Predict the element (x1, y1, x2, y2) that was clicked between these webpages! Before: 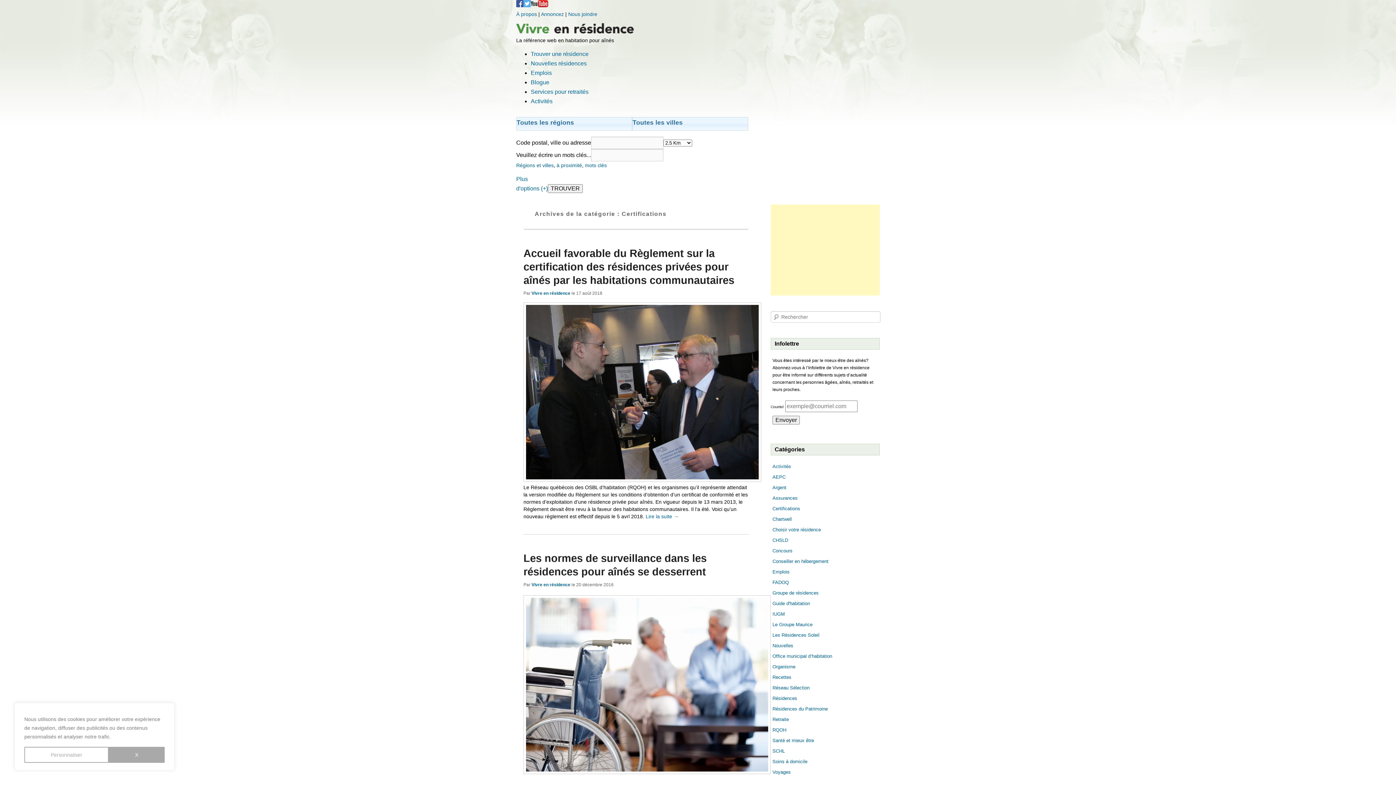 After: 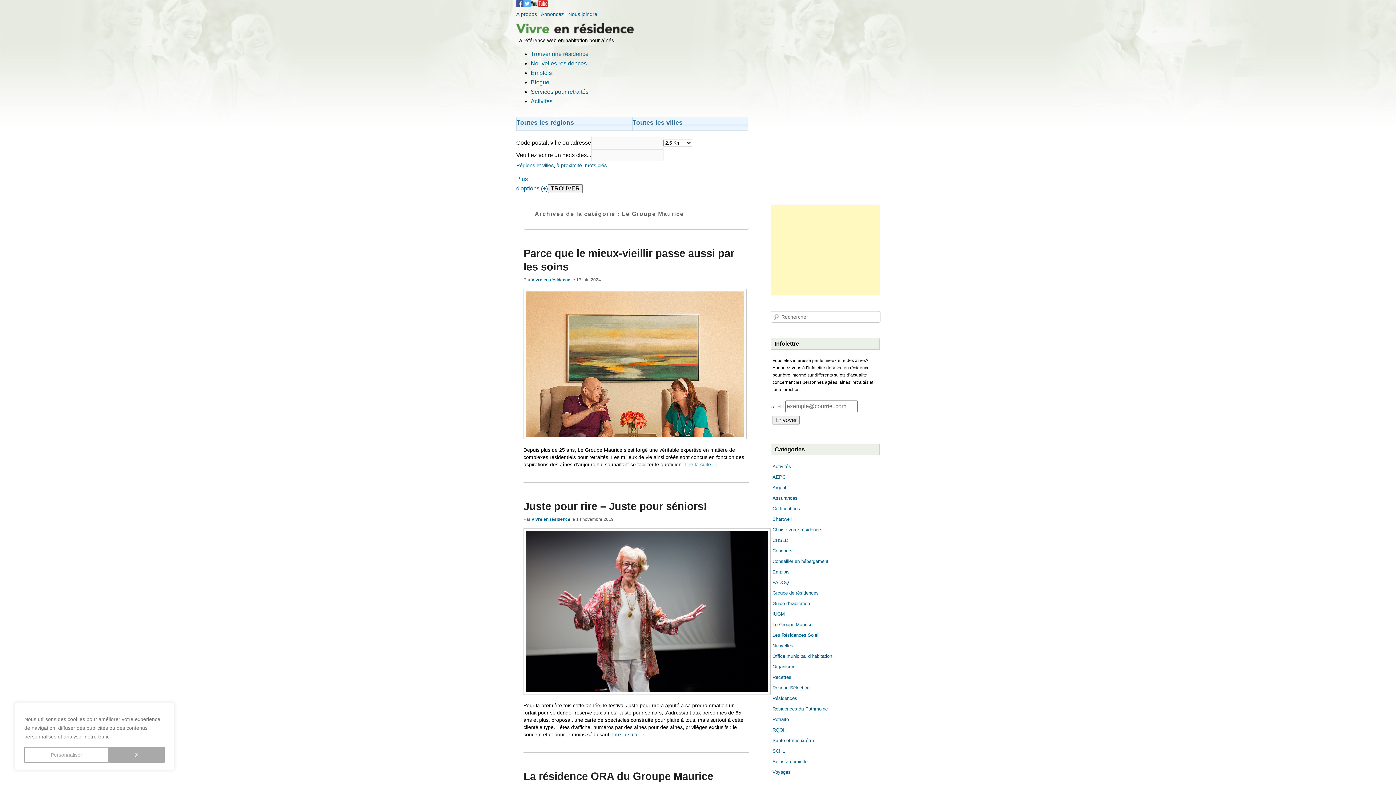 Action: label: Le Groupe Maurice bbox: (772, 622, 812, 627)